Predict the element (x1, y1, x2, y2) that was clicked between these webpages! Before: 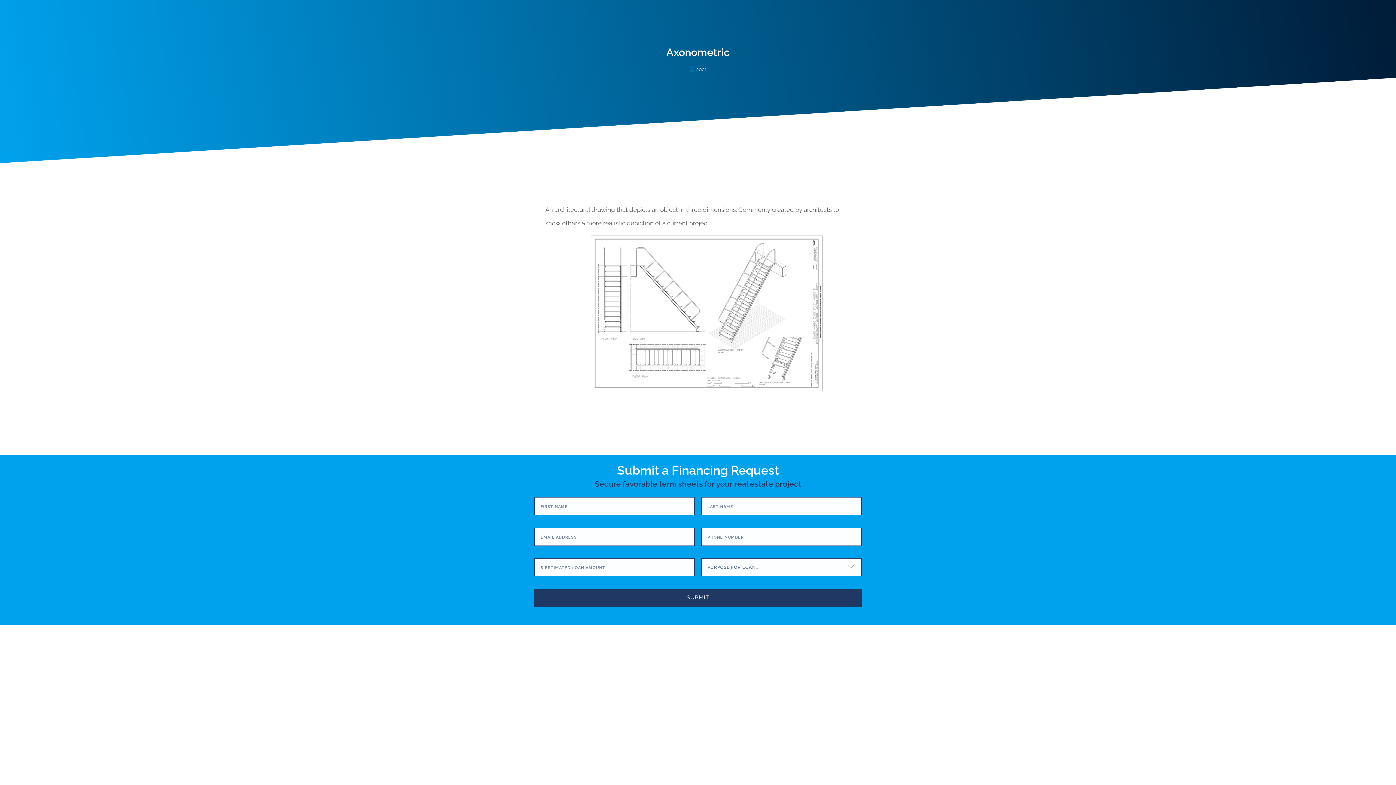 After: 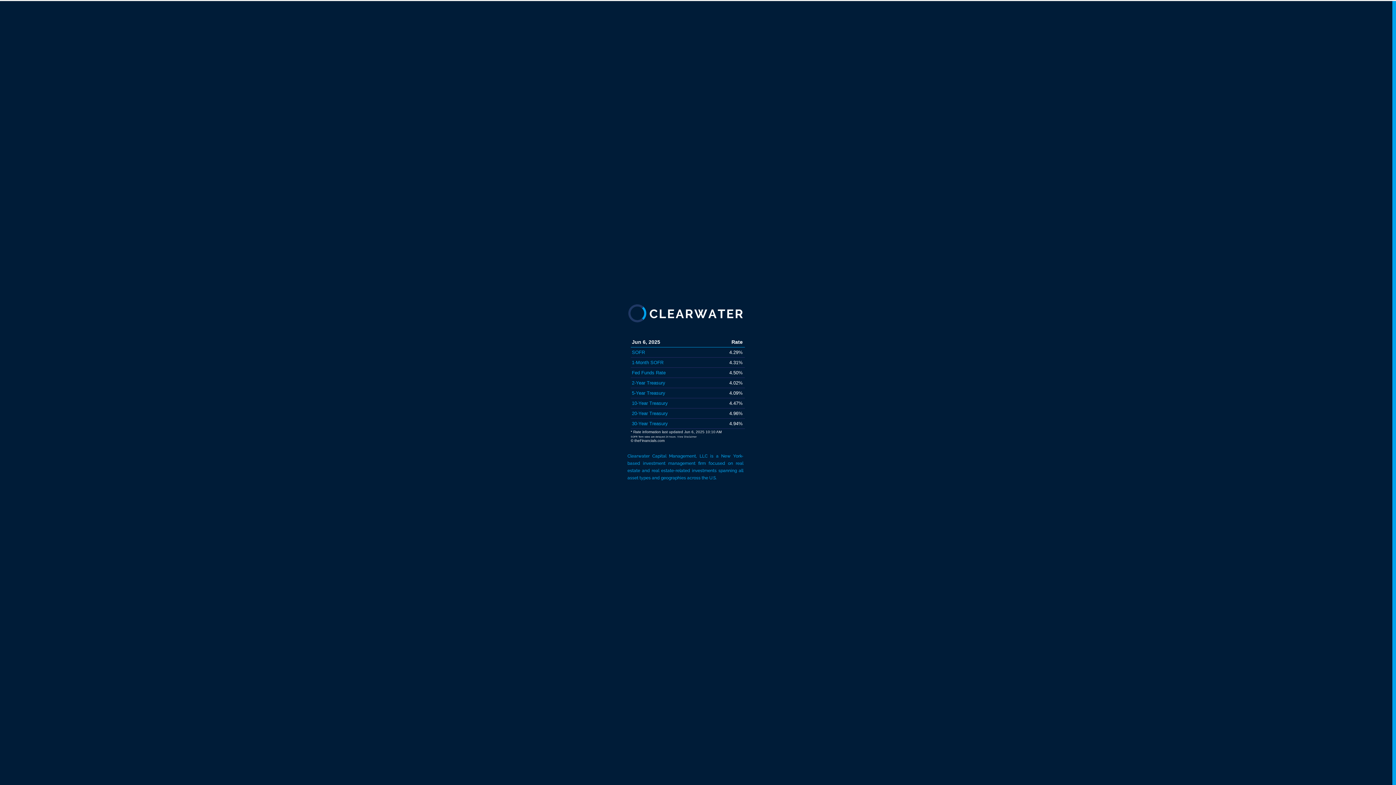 Action: bbox: (689, 65, 706, 73) label: 2021